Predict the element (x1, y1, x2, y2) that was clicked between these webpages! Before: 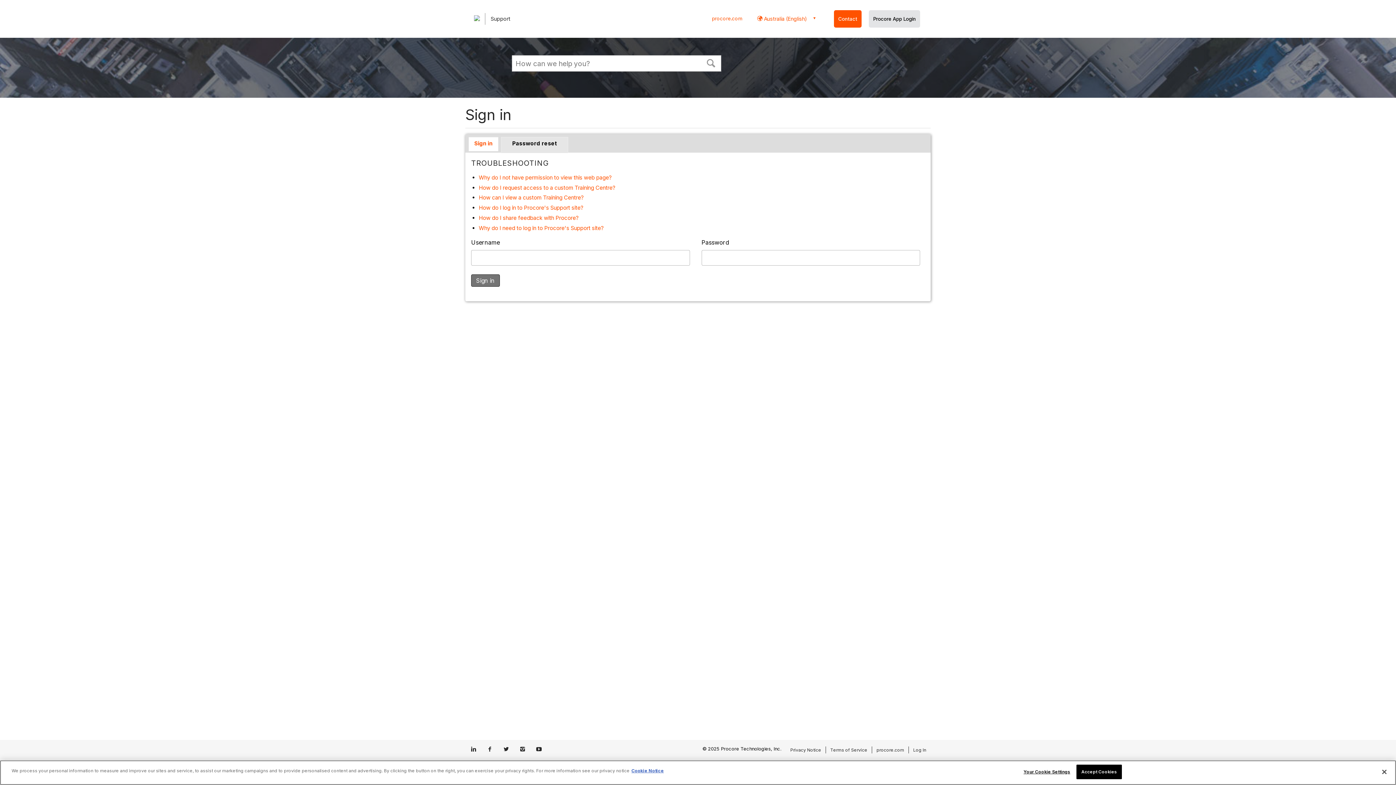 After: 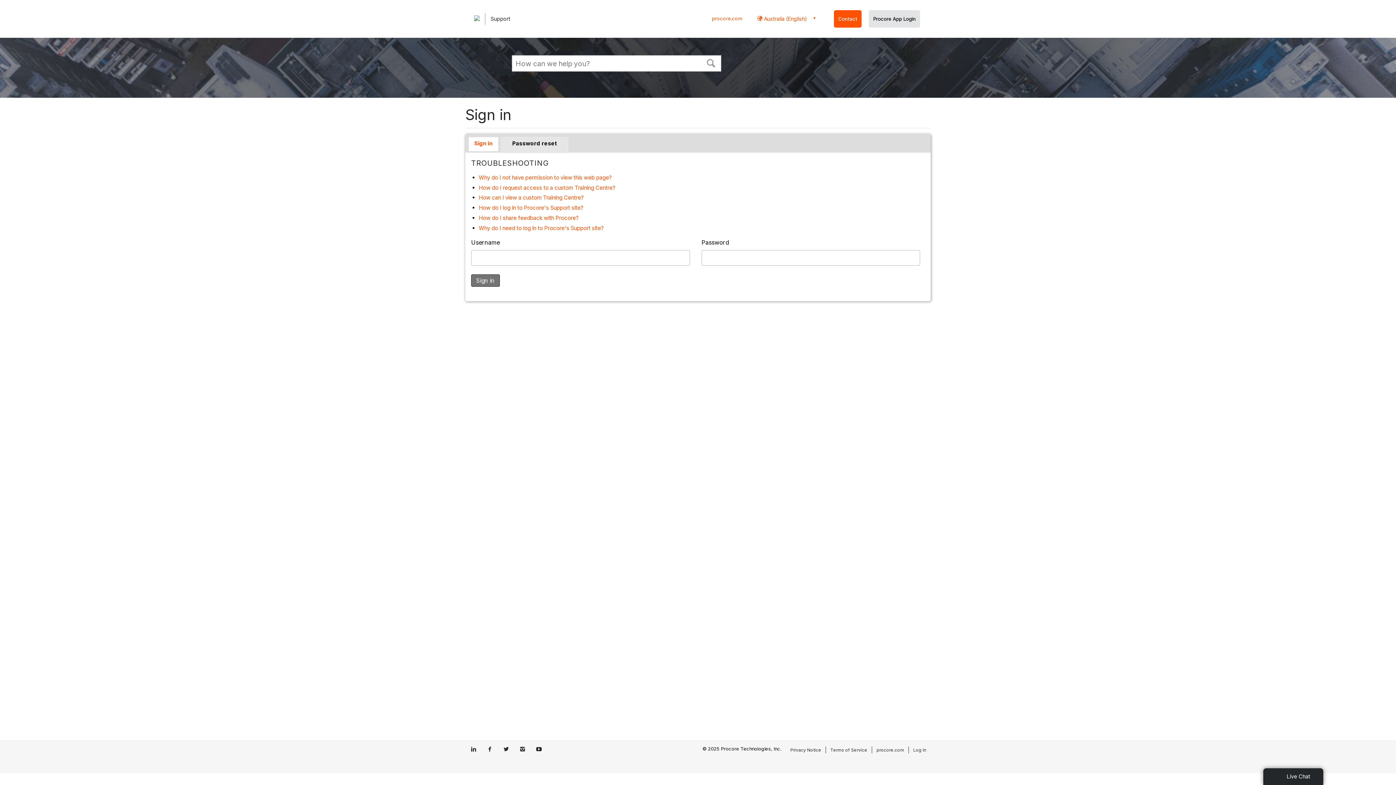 Action: bbox: (1376, 764, 1392, 780) label: Close